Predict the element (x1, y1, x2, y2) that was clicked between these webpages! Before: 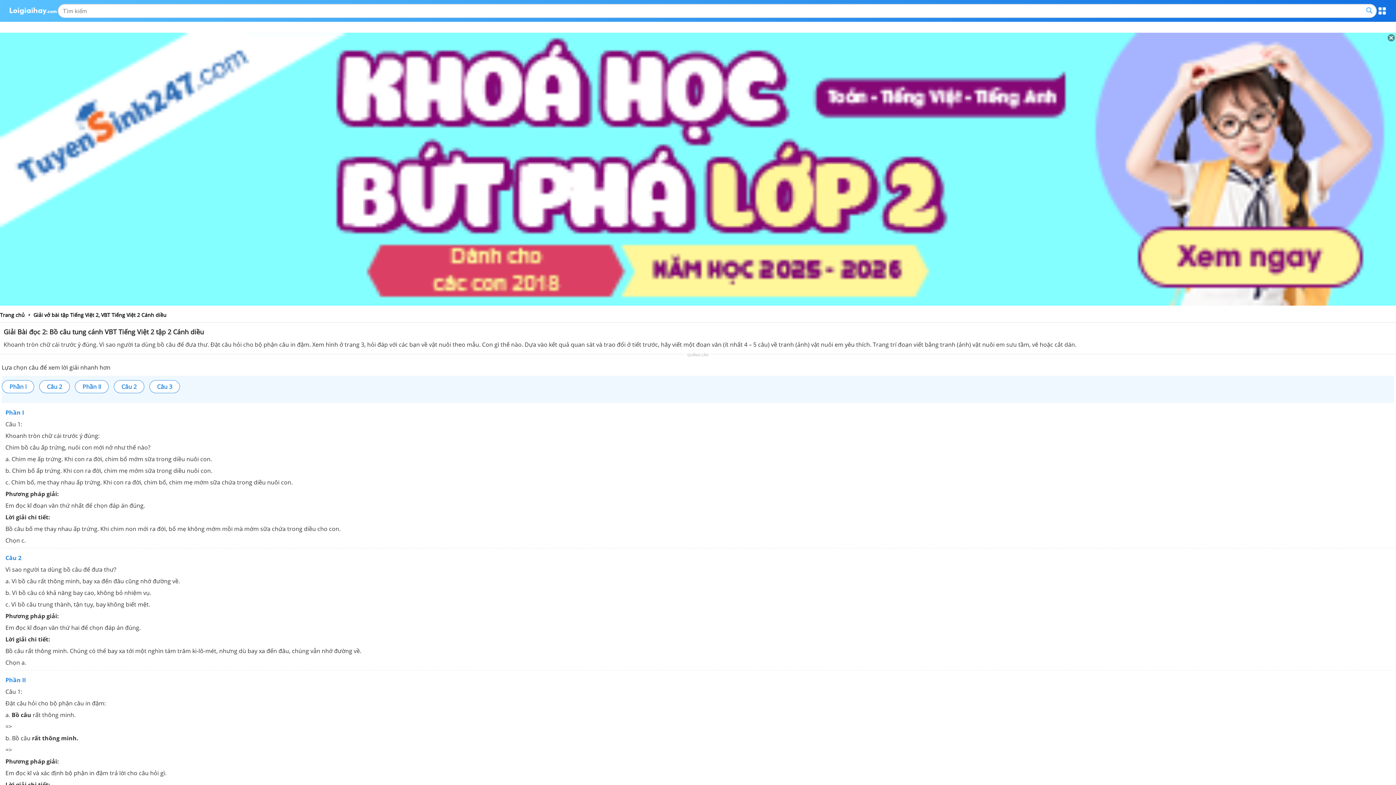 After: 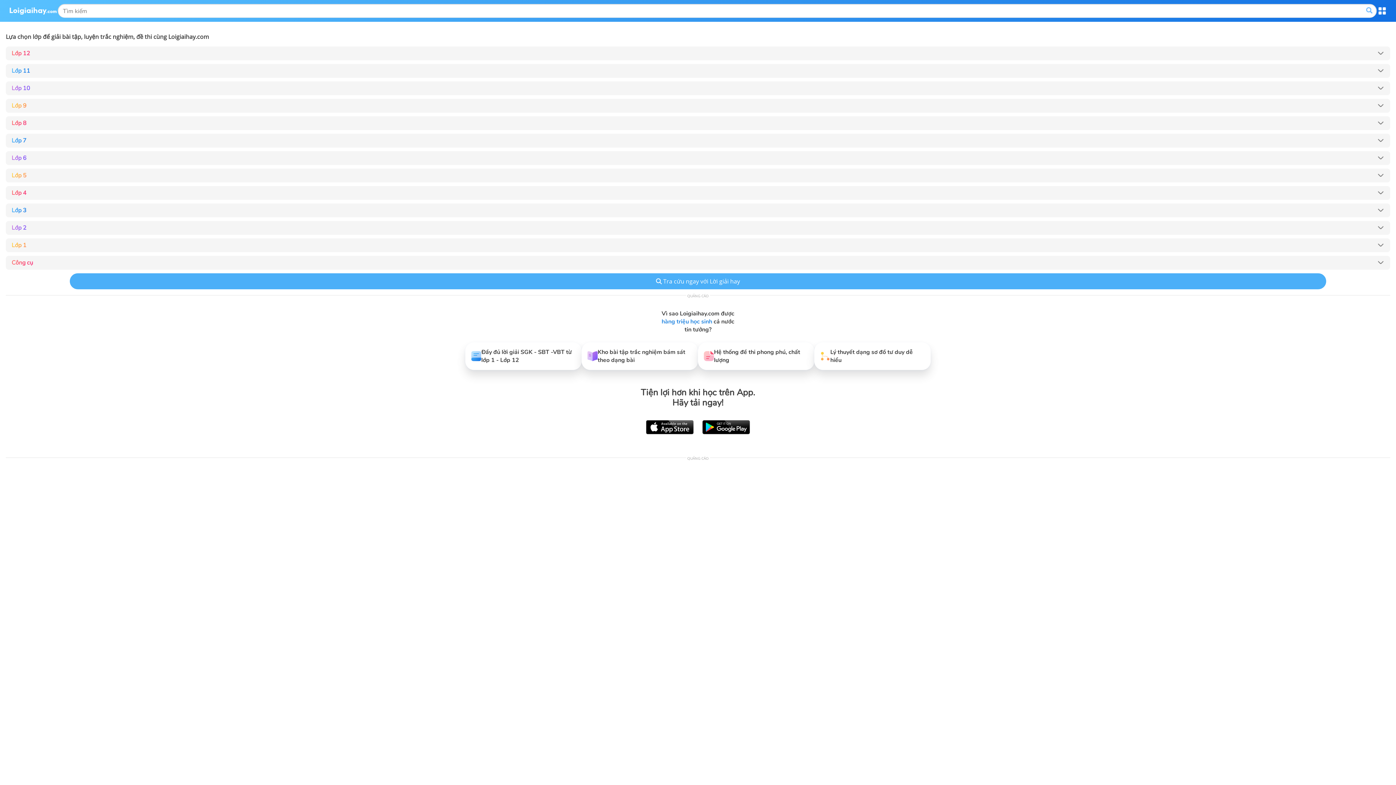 Action: bbox: (0, 311, 24, 318) label: Trang chủ